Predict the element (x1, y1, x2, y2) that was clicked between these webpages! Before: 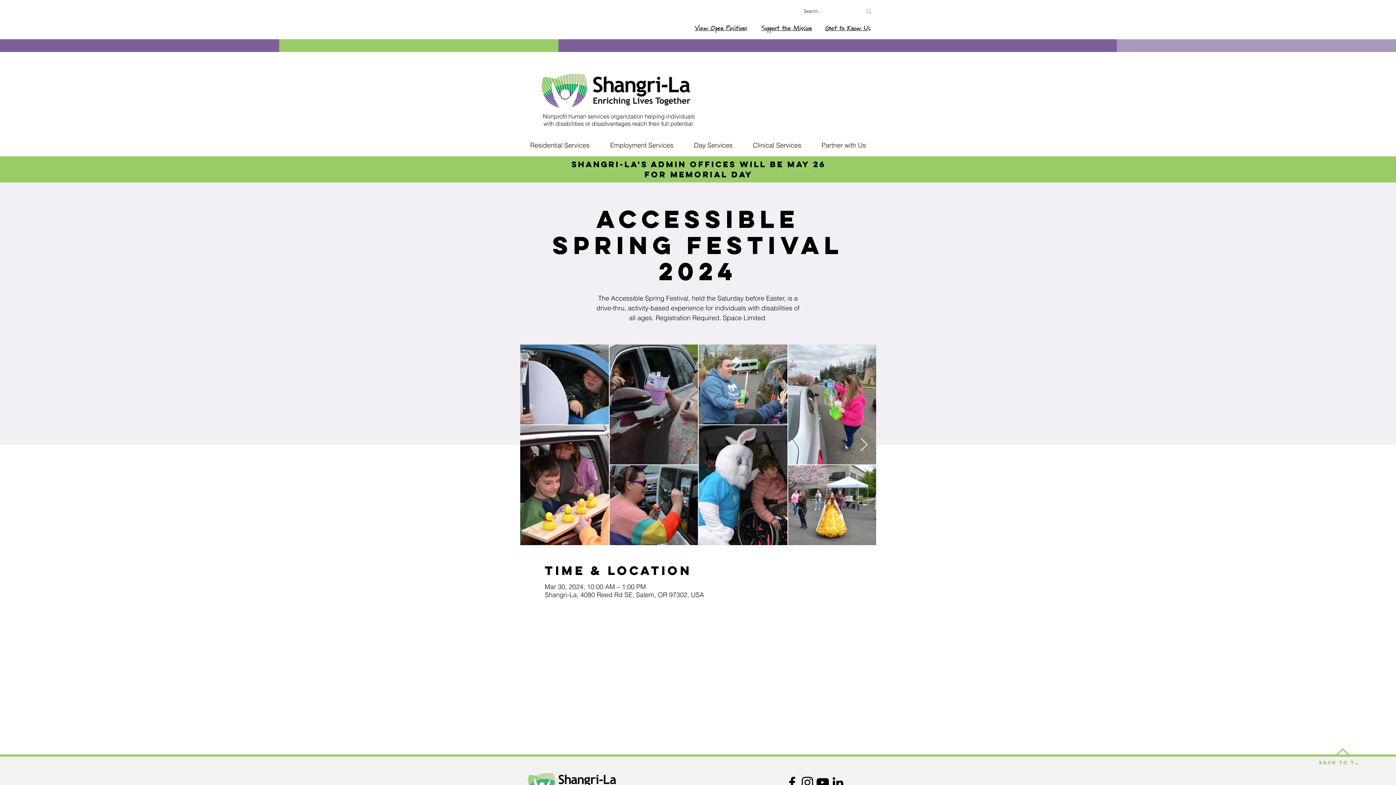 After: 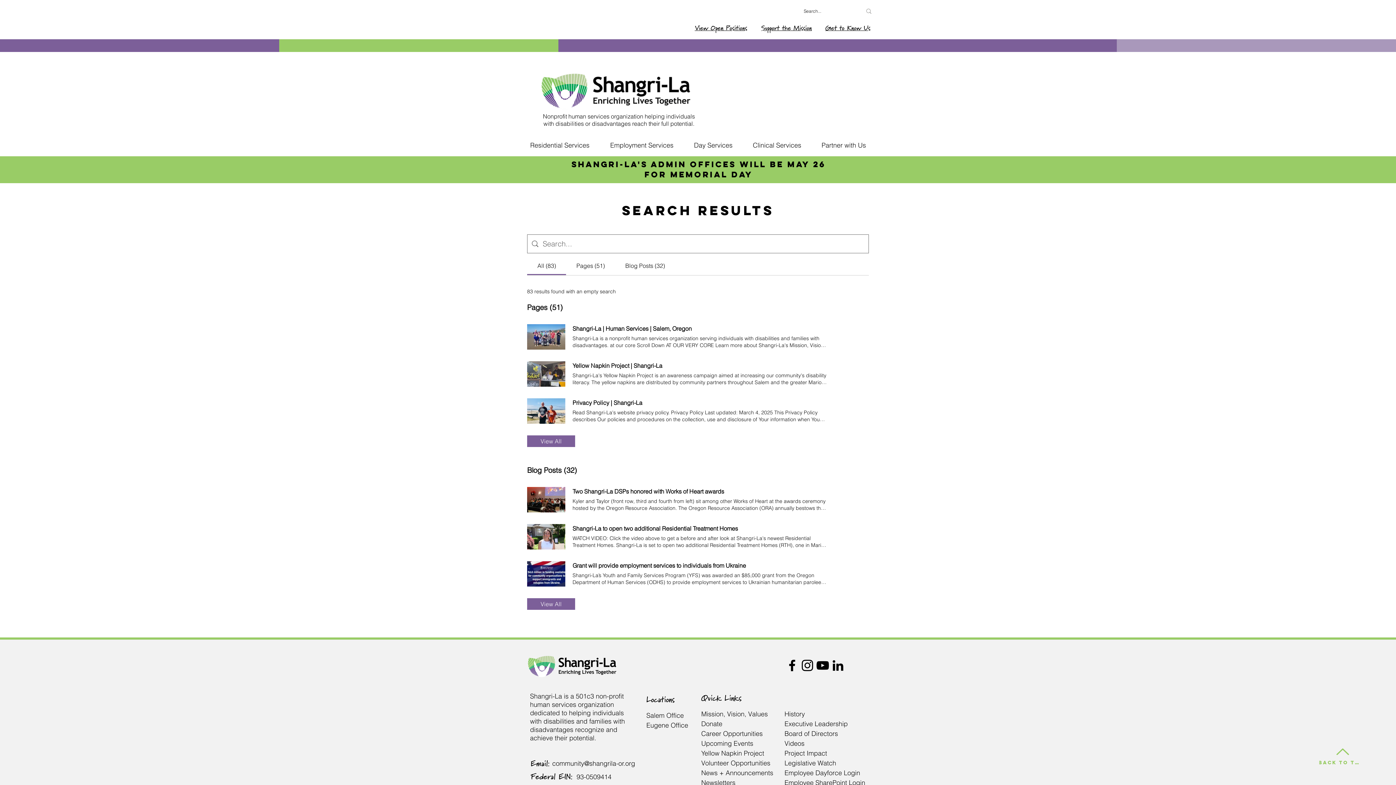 Action: label: Search... bbox: (862, 5, 875, 16)